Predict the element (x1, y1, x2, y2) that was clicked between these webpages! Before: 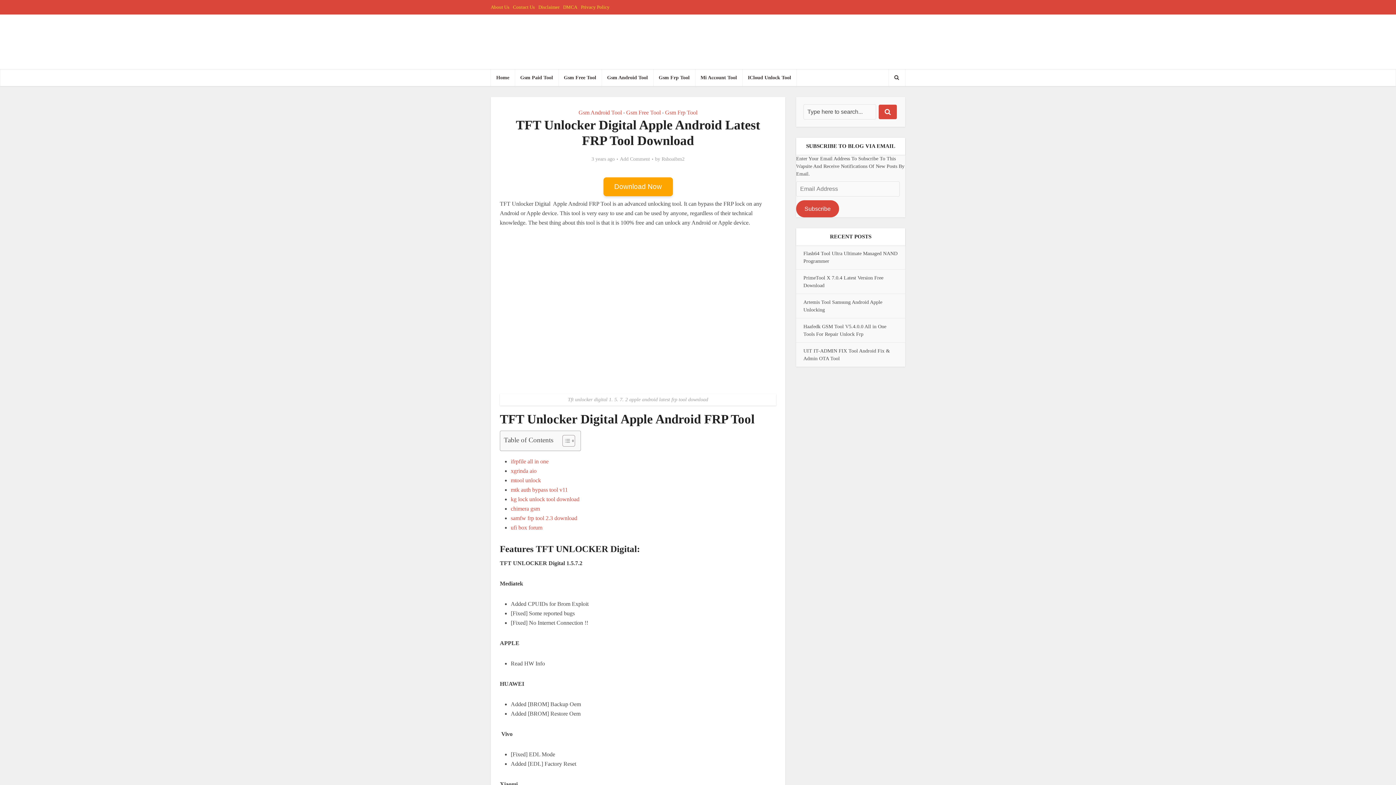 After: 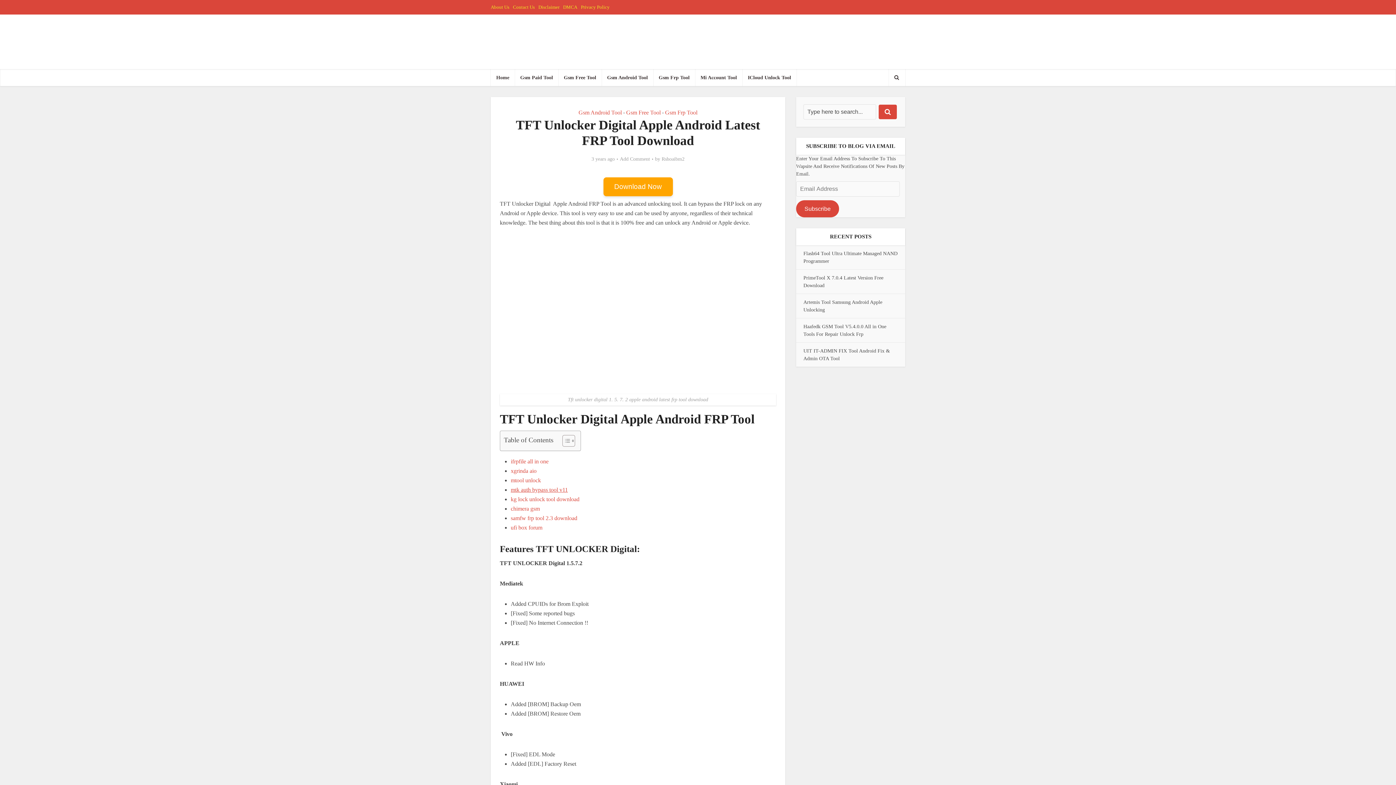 Action: label: mtk auth bypass tool v11 bbox: (510, 486, 568, 492)